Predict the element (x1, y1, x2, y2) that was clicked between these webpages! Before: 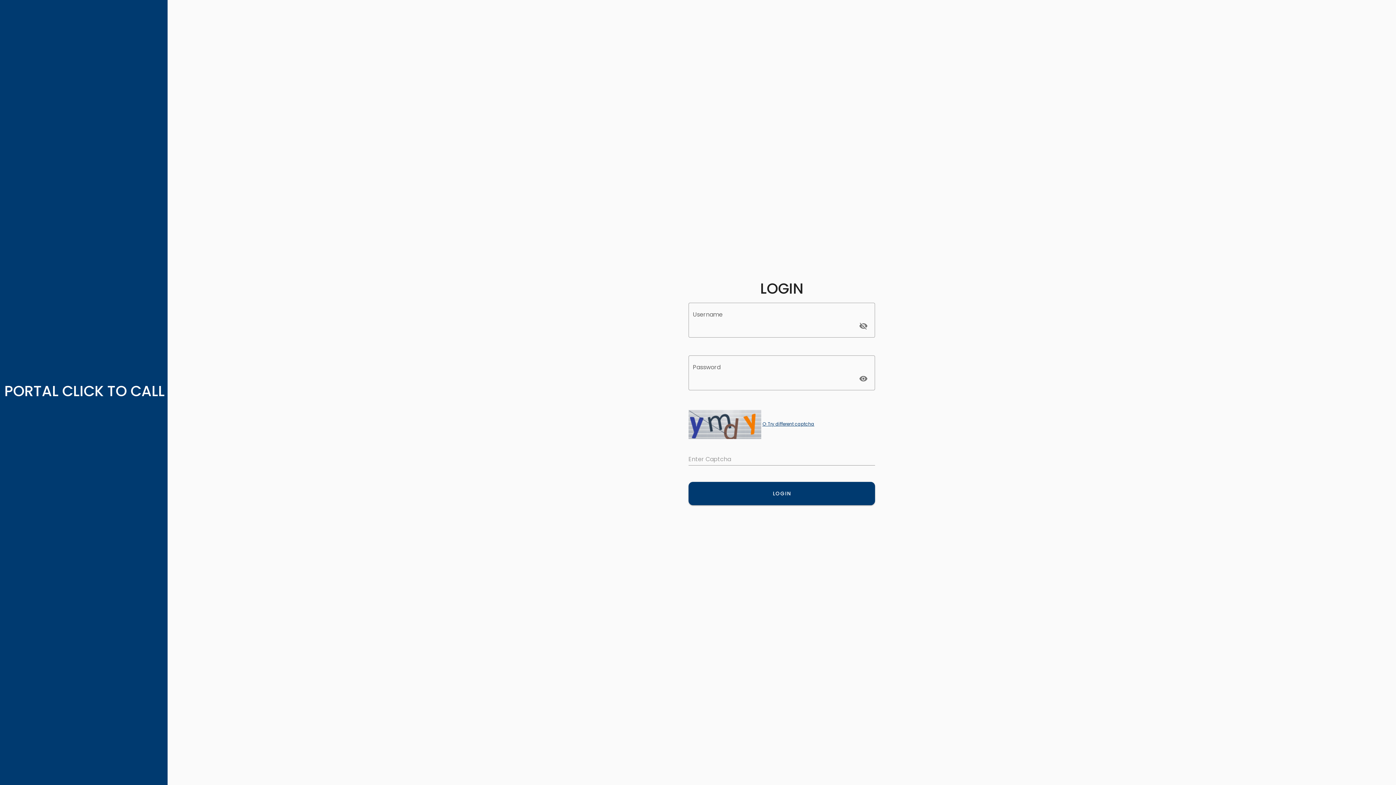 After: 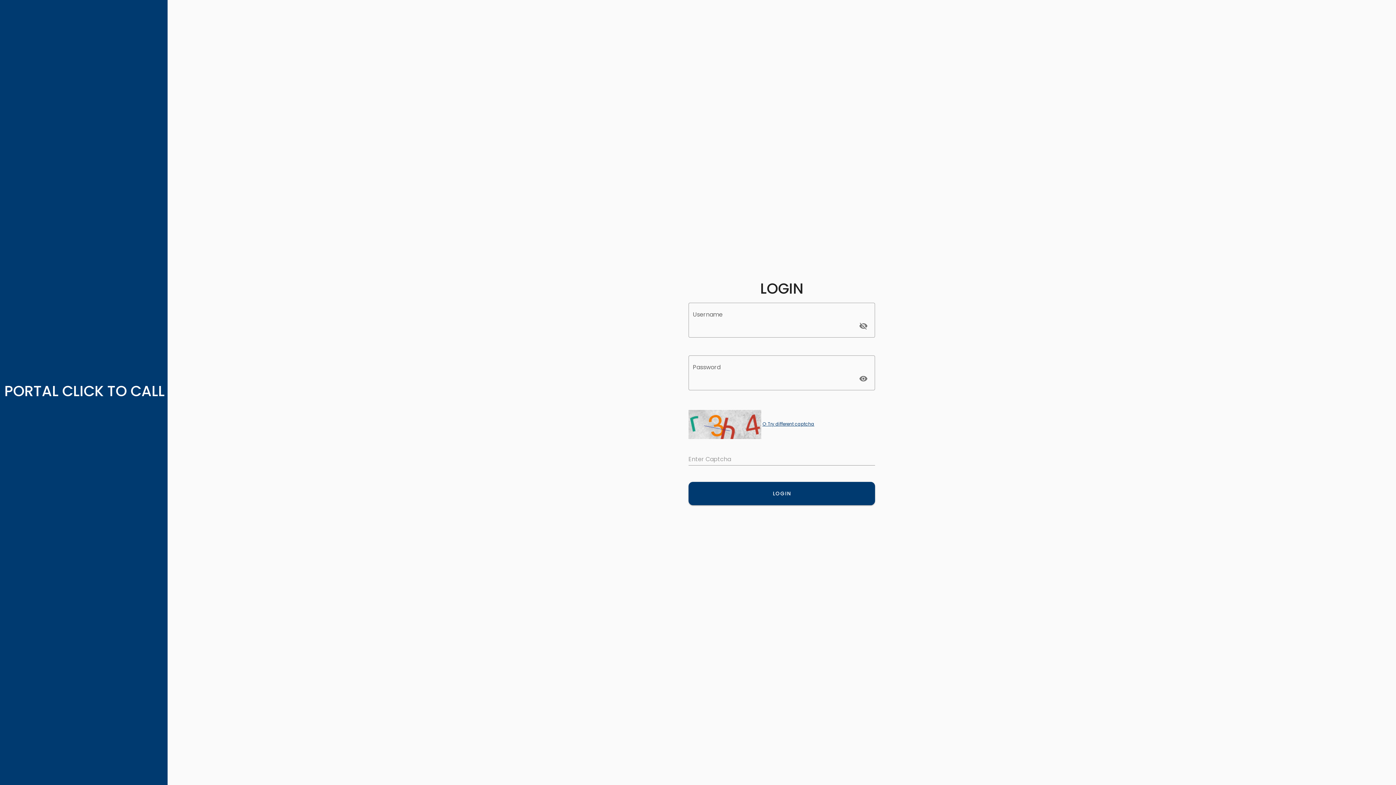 Action: bbox: (762, 421, 814, 427) label:  Try different captcha